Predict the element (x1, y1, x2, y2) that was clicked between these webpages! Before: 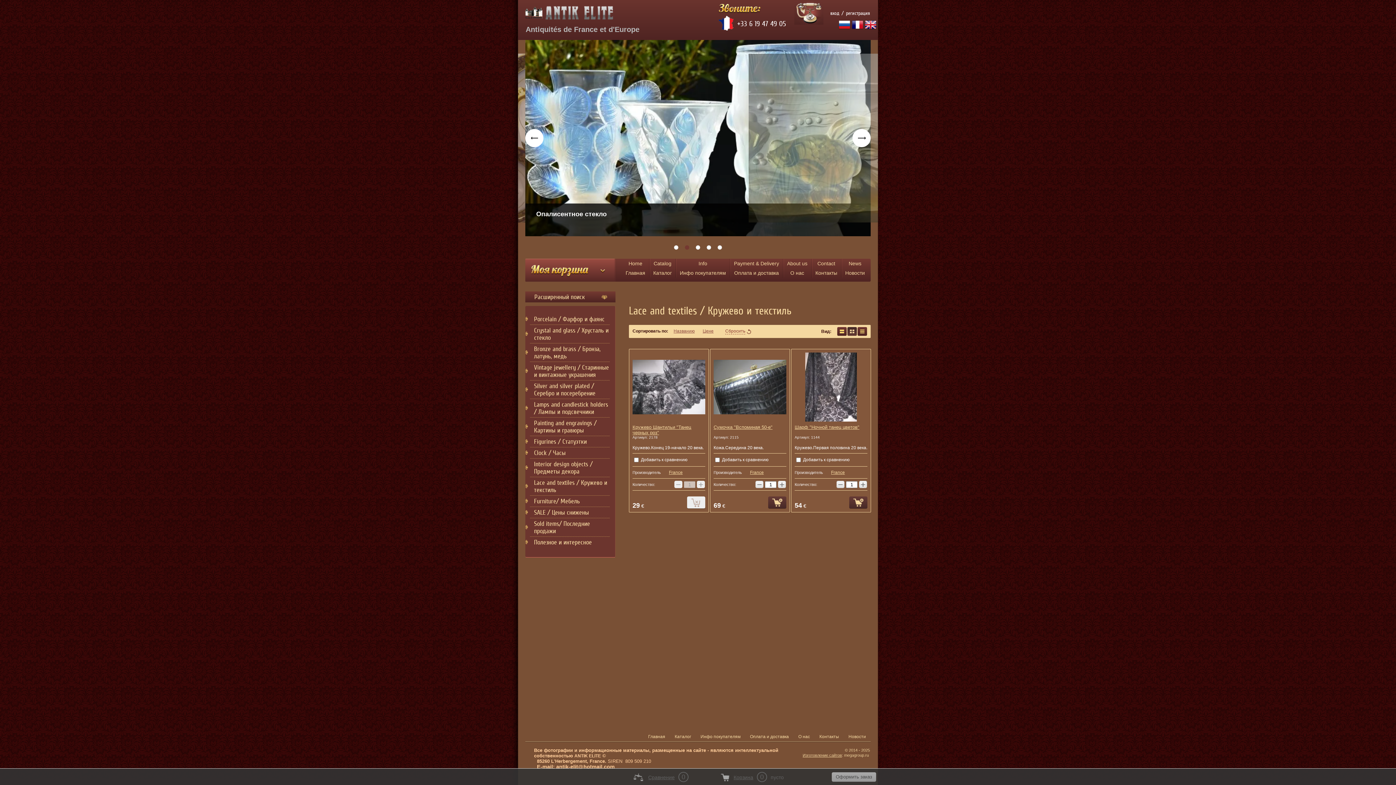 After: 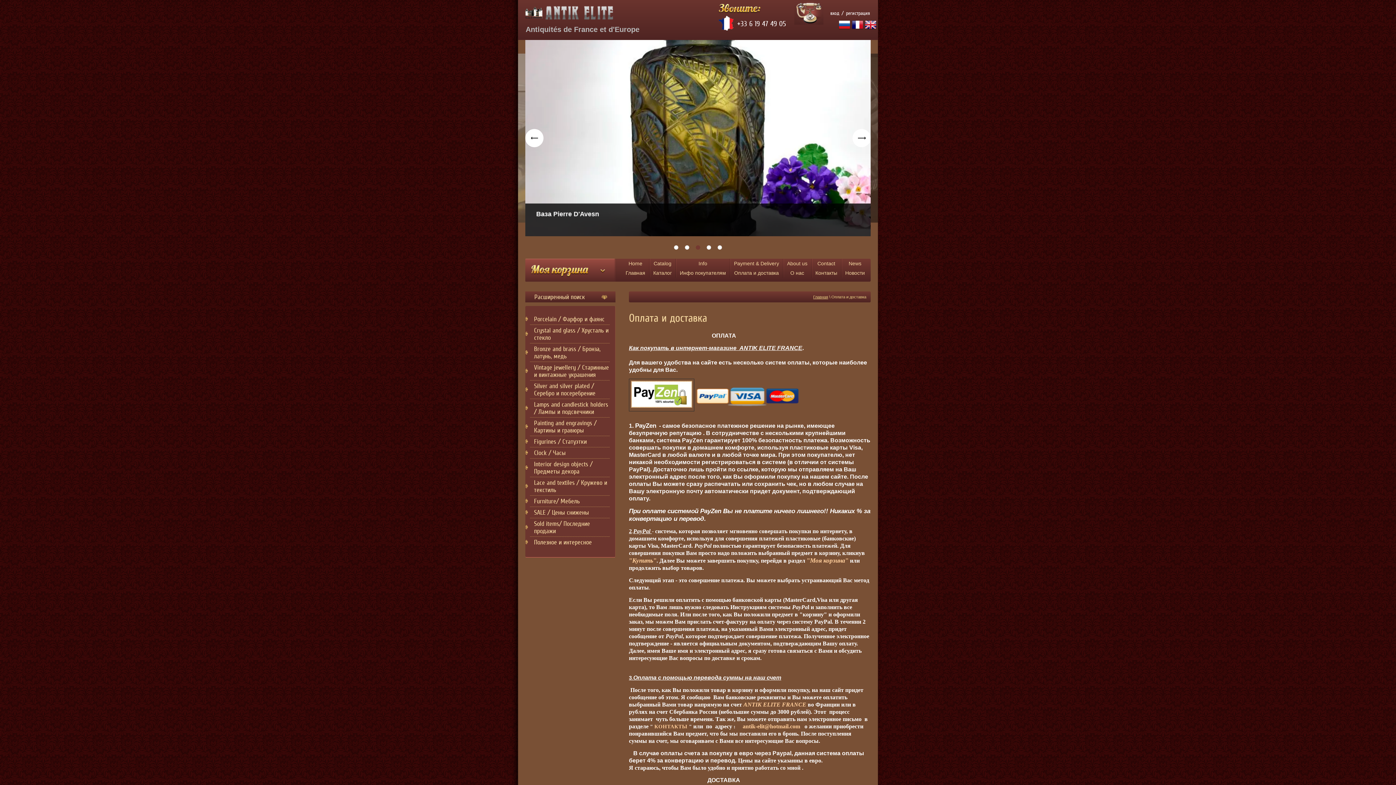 Action: bbox: (750, 734, 789, 739) label: Оплата и доставка